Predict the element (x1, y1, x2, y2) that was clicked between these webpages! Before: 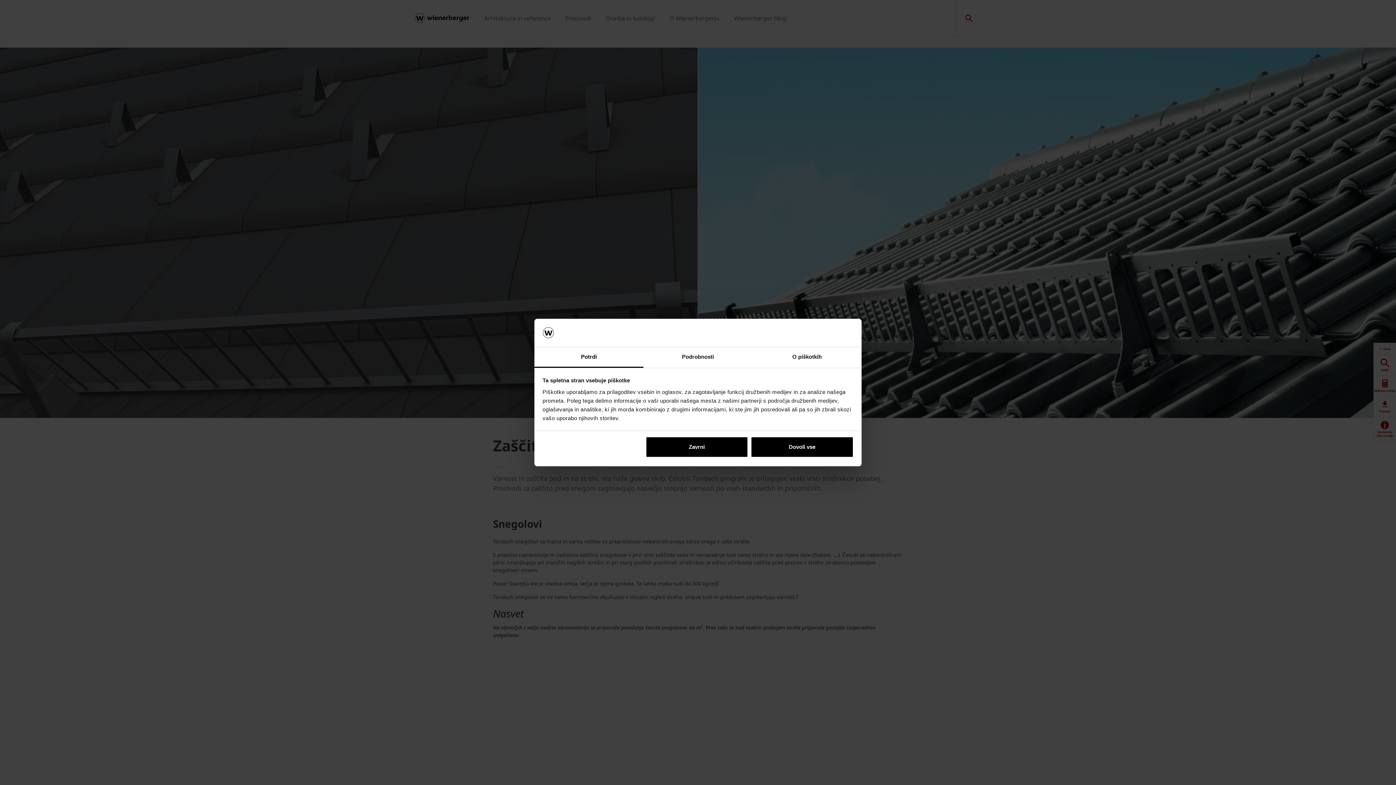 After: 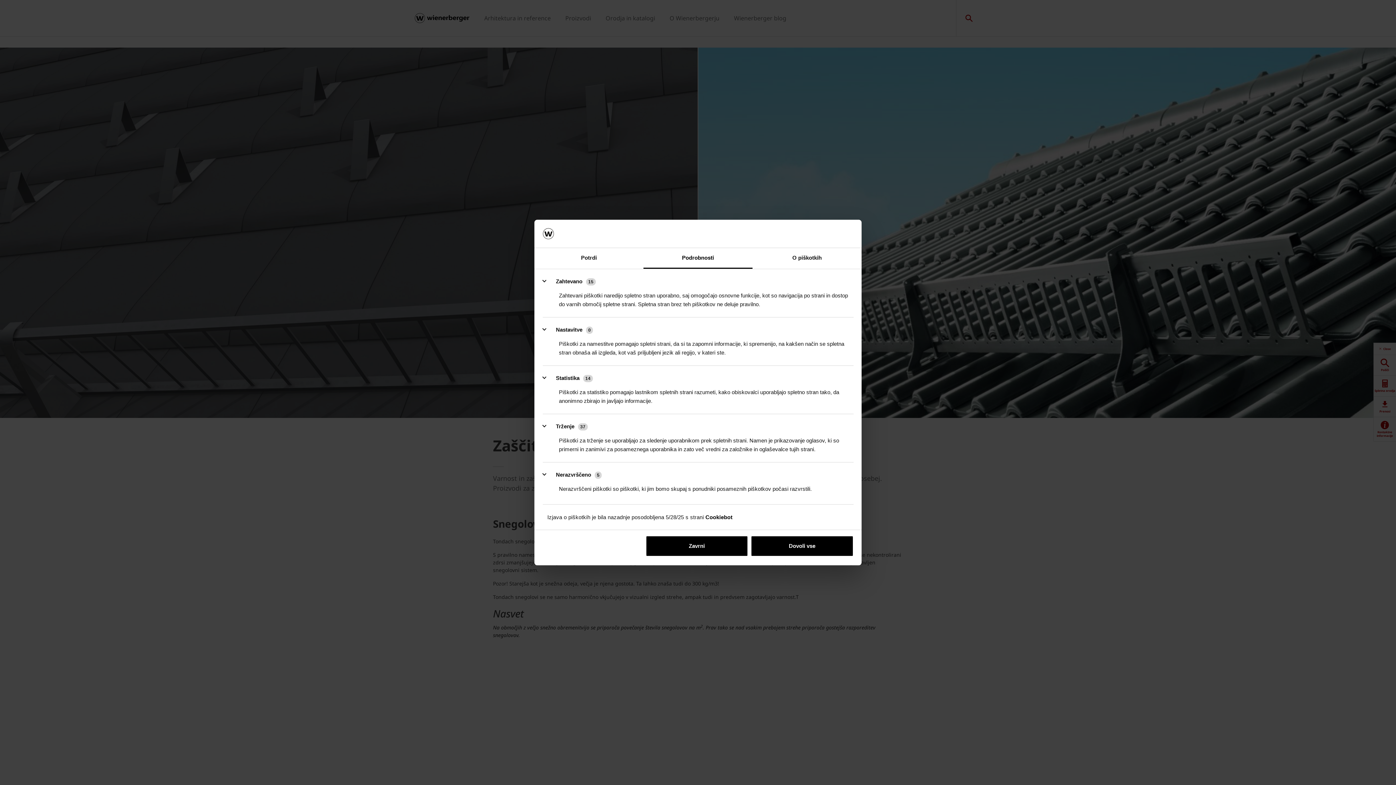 Action: label: Podrobnosti bbox: (643, 347, 752, 367)